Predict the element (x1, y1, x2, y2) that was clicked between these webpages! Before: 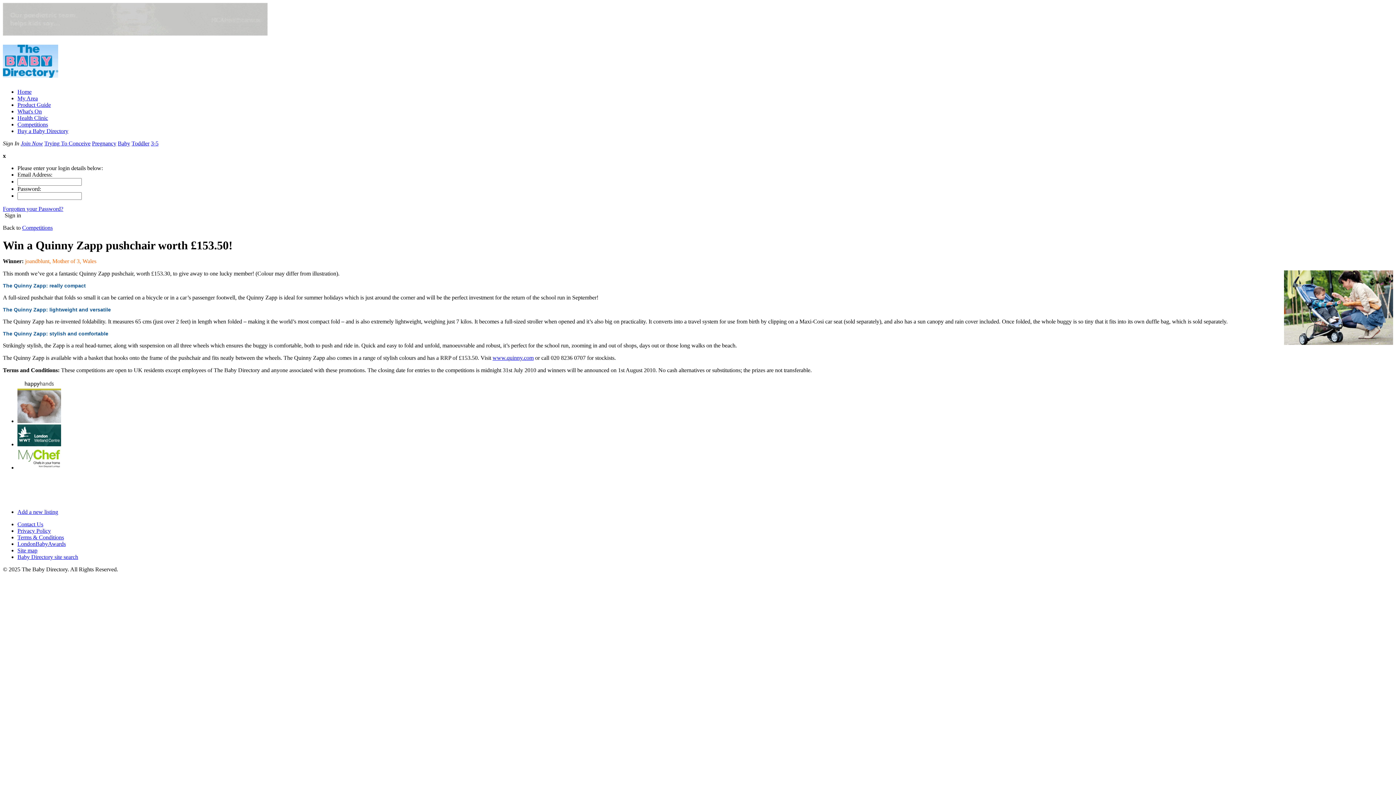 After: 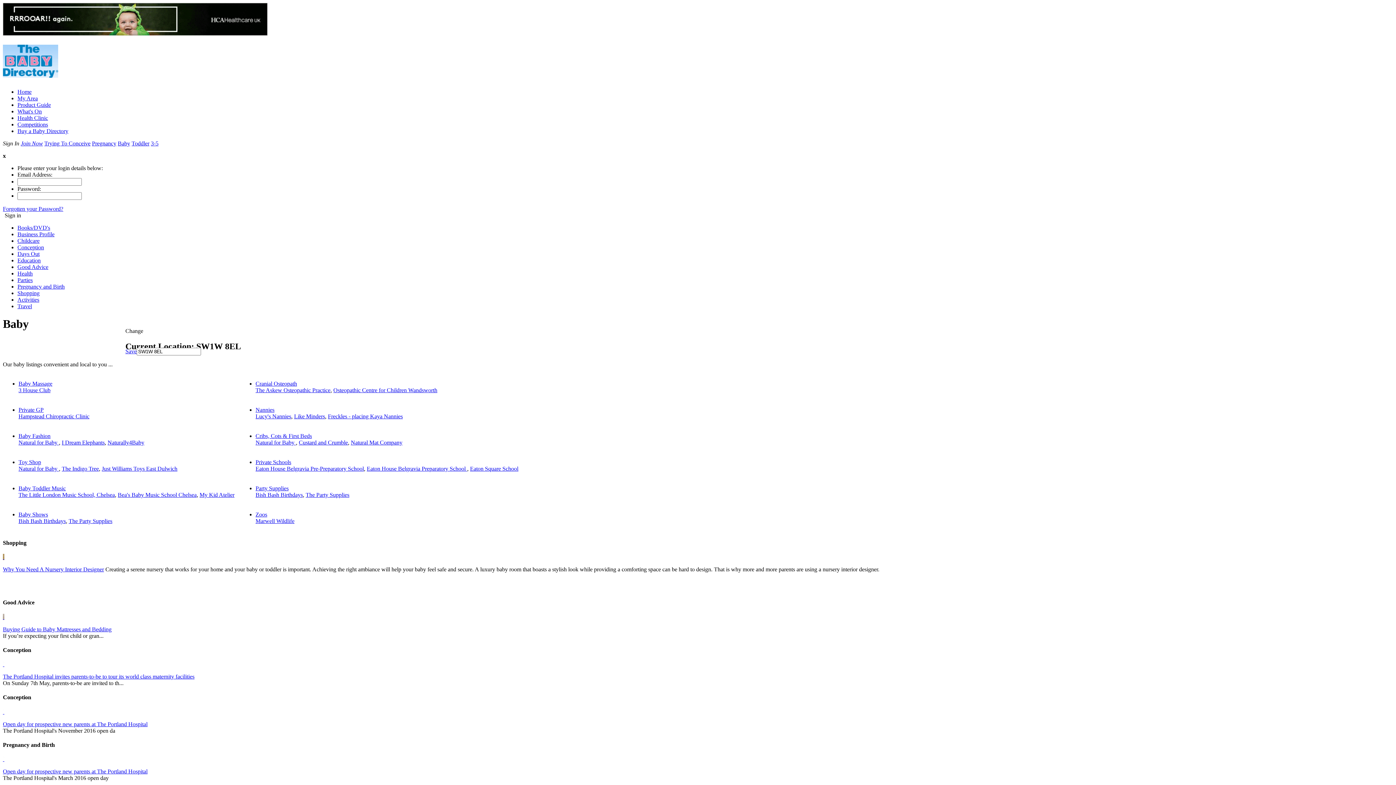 Action: label: Baby bbox: (117, 140, 130, 146)